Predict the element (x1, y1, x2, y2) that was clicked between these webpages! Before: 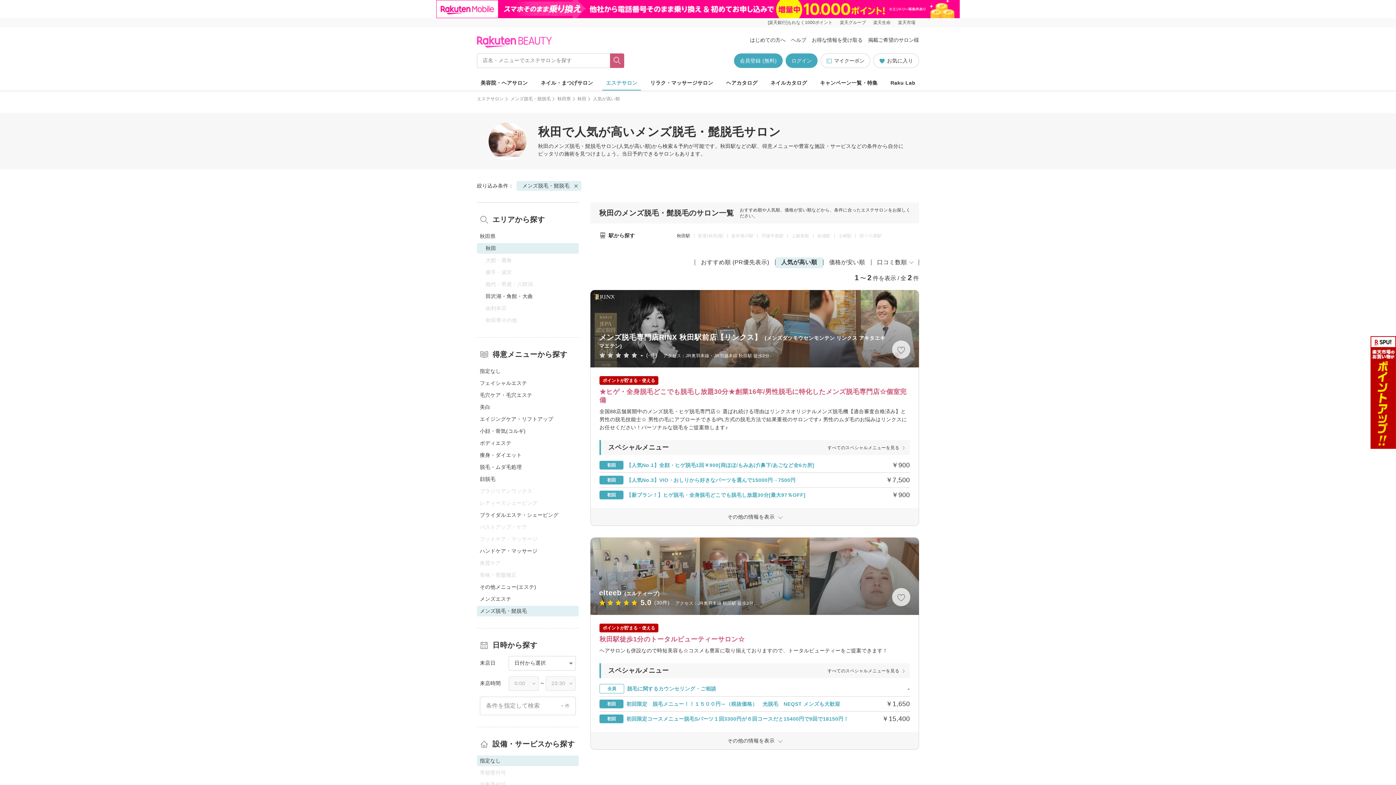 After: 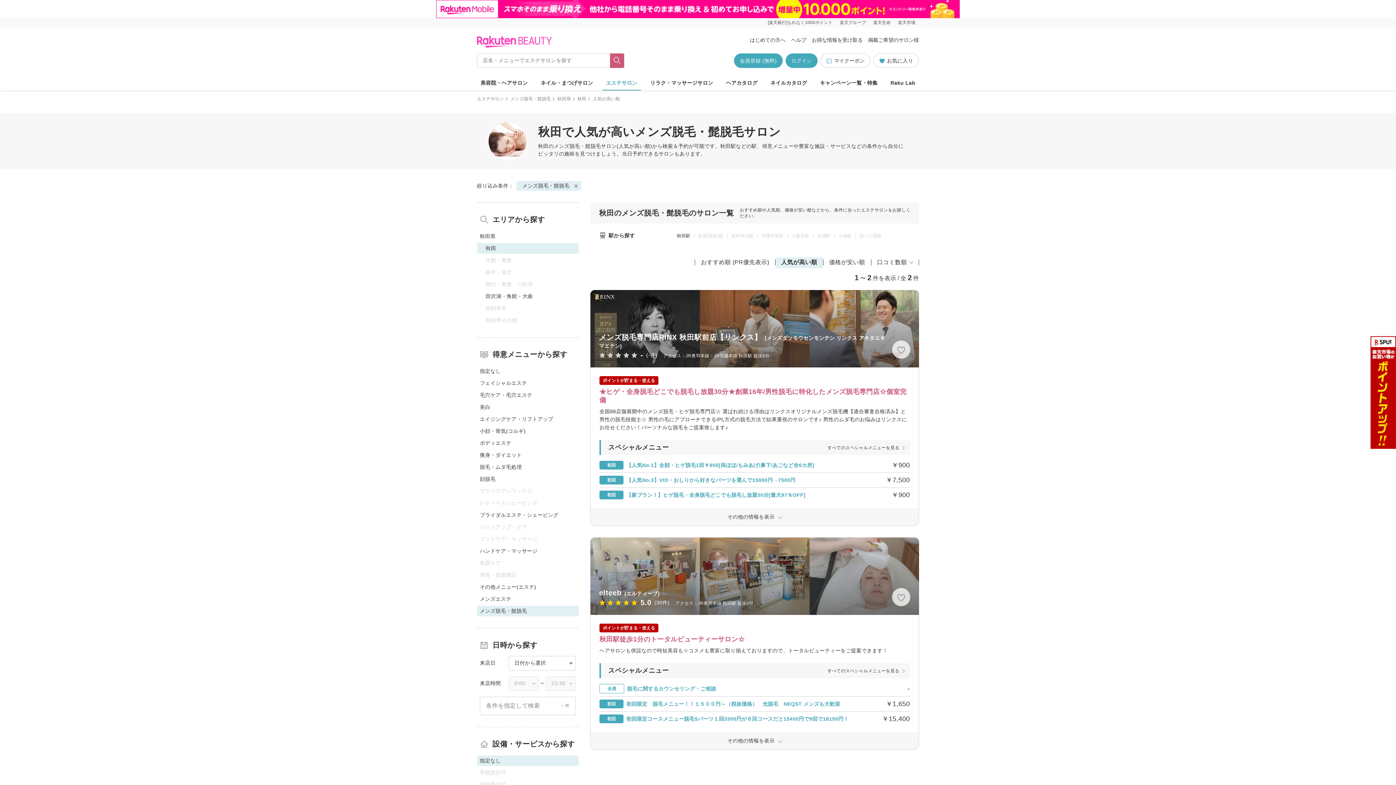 Action: bbox: (0, 0, 1396, 18)